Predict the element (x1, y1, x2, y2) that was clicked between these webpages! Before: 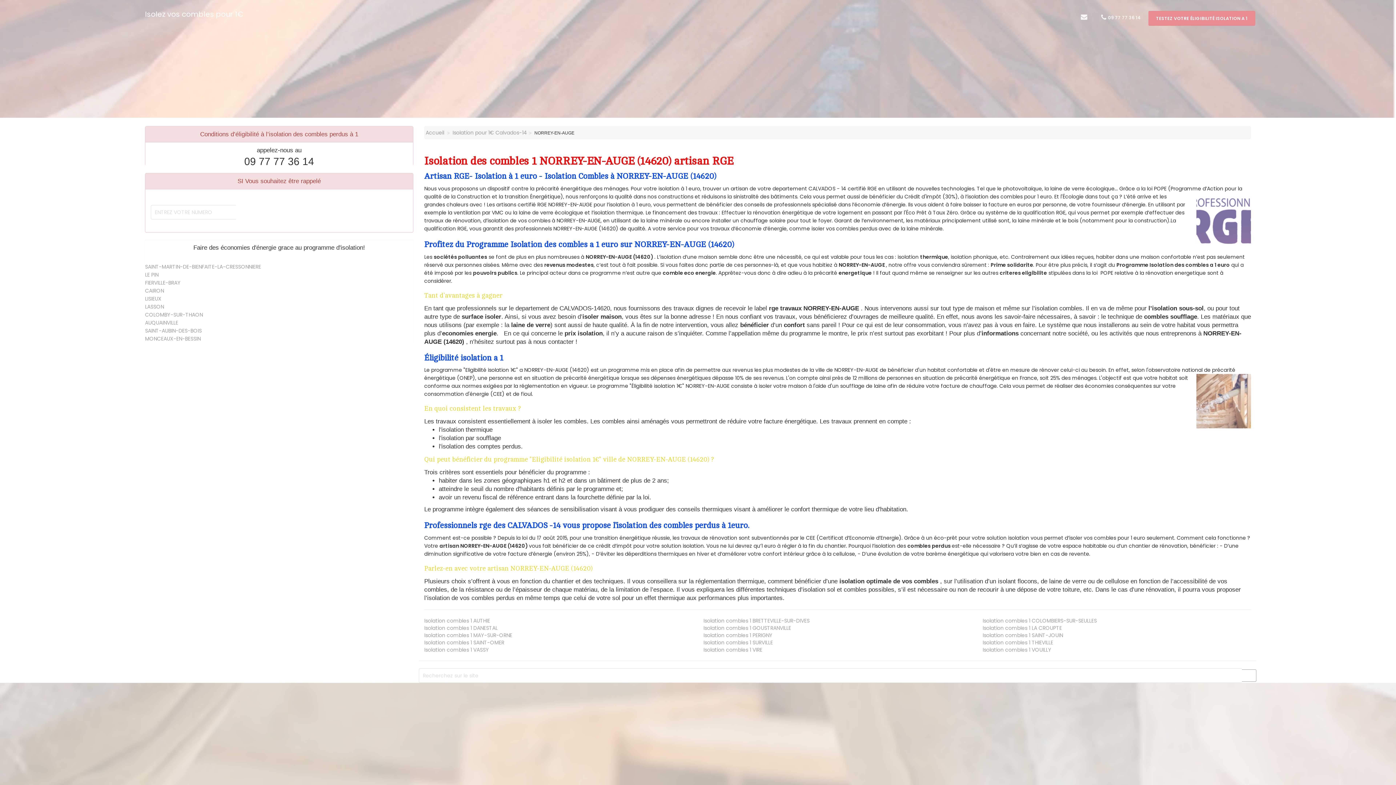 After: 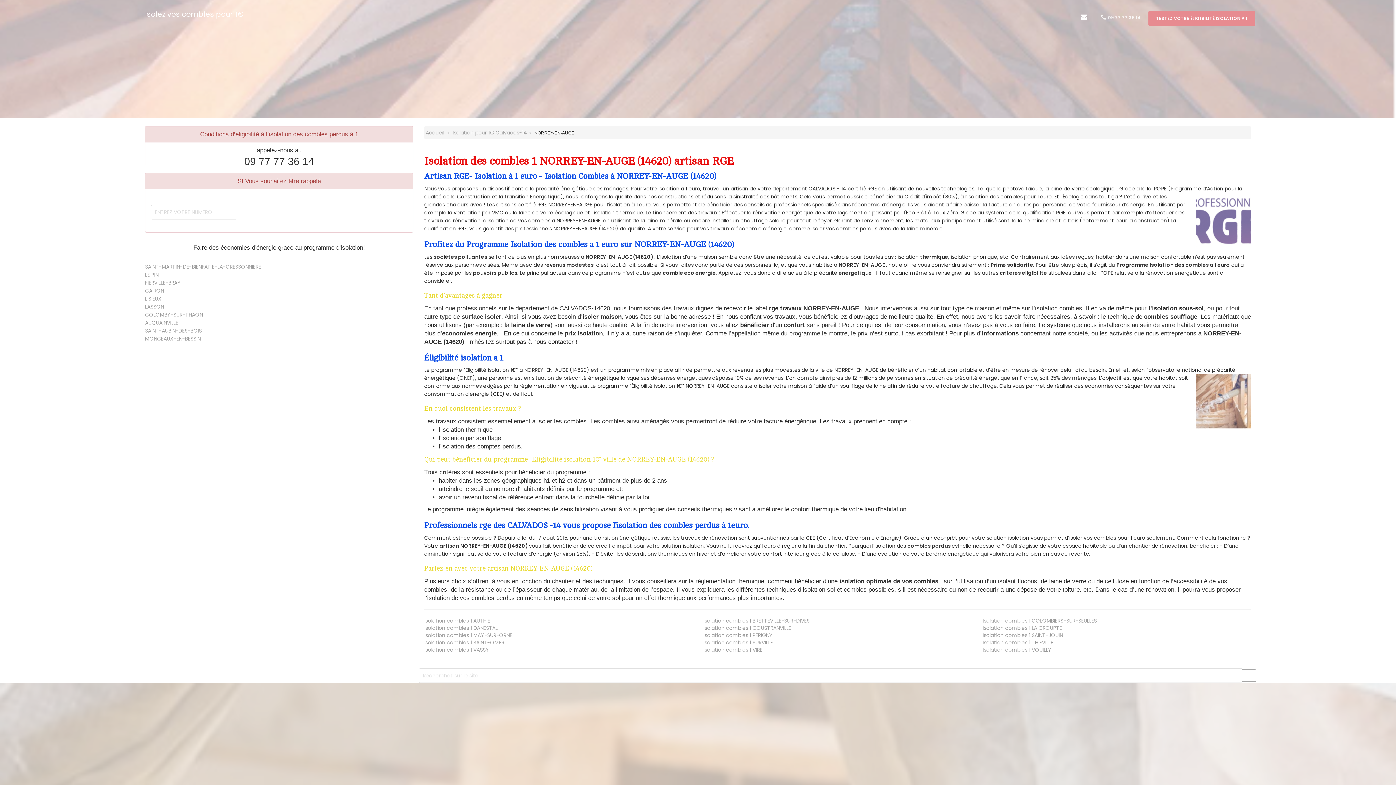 Action: bbox: (1075, 10, 1093, 23)